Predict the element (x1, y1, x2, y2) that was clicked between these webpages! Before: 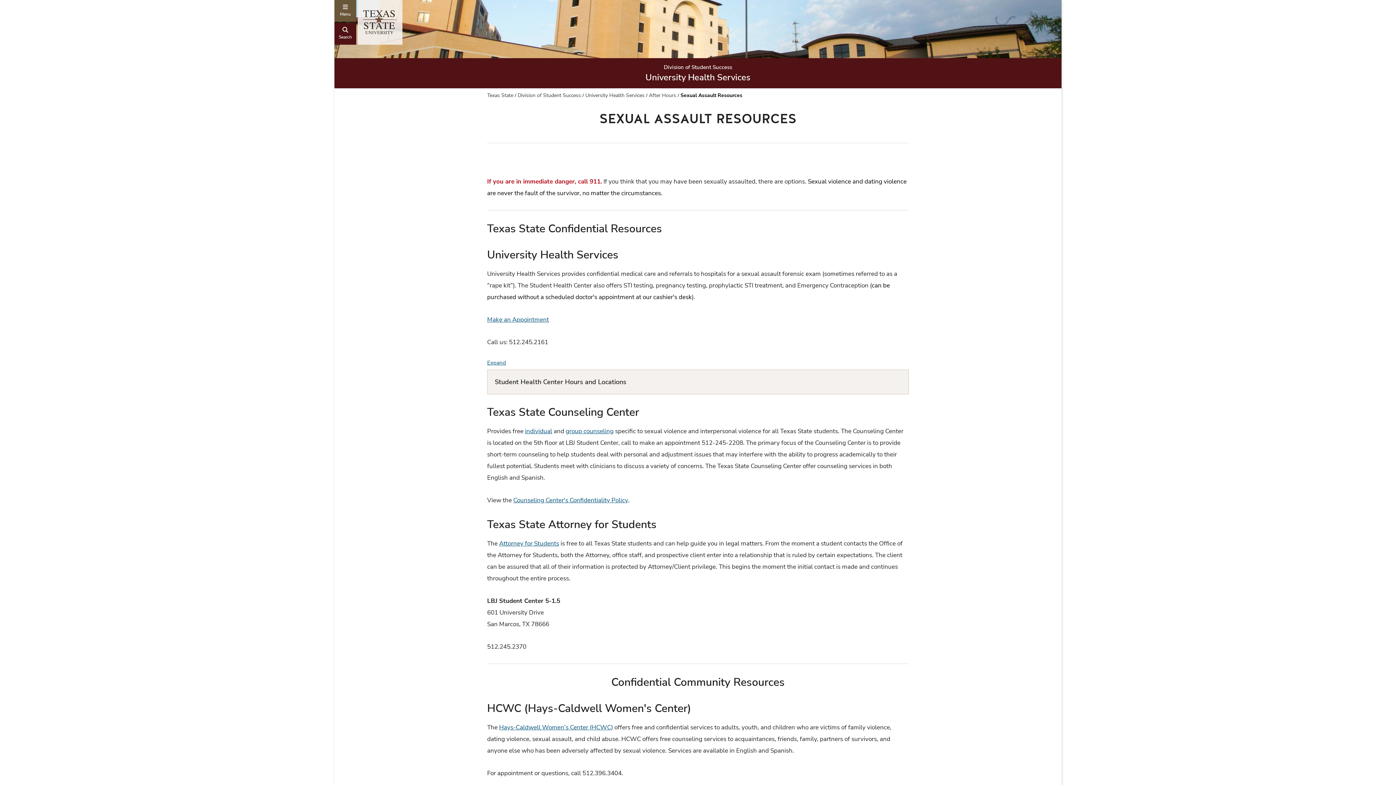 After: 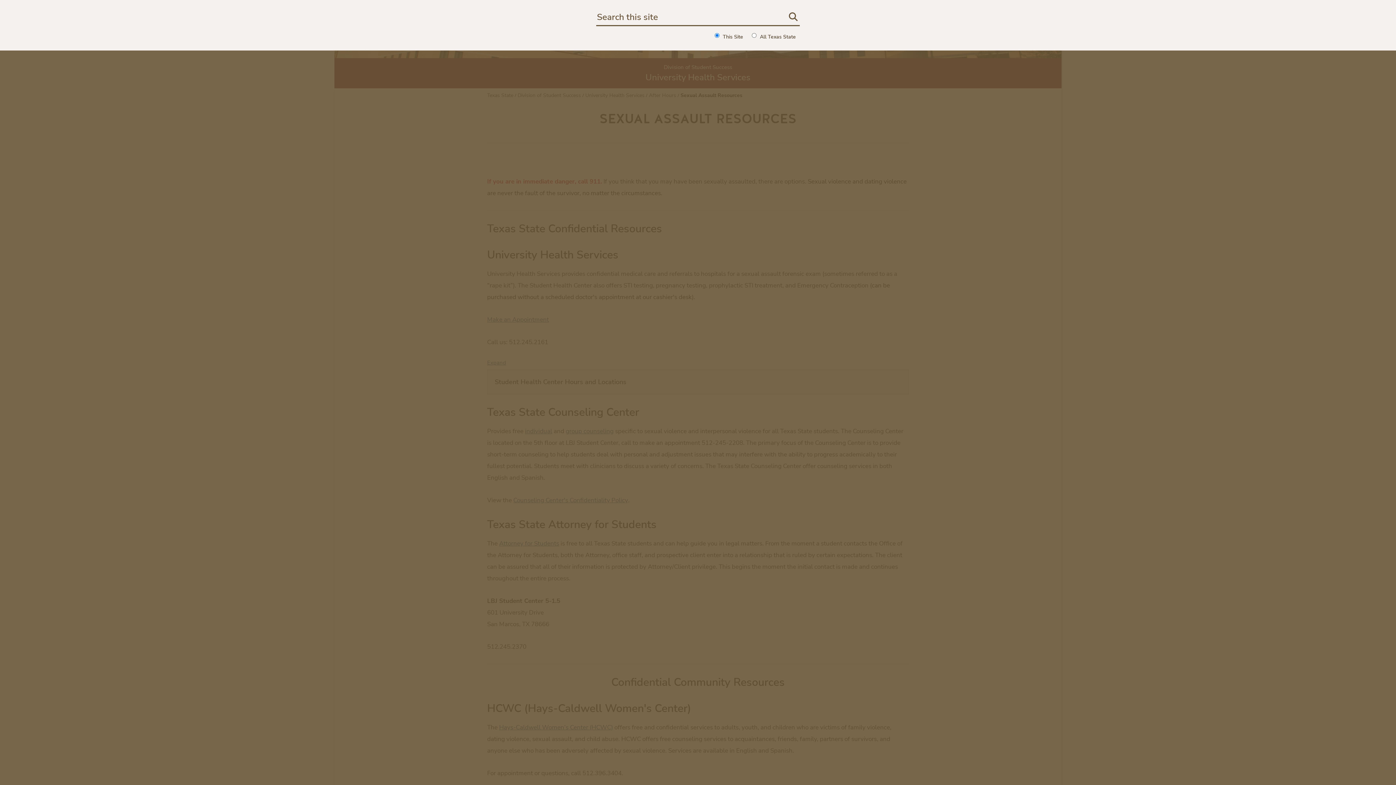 Action: bbox: (334, 22, 356, 44) label: Search